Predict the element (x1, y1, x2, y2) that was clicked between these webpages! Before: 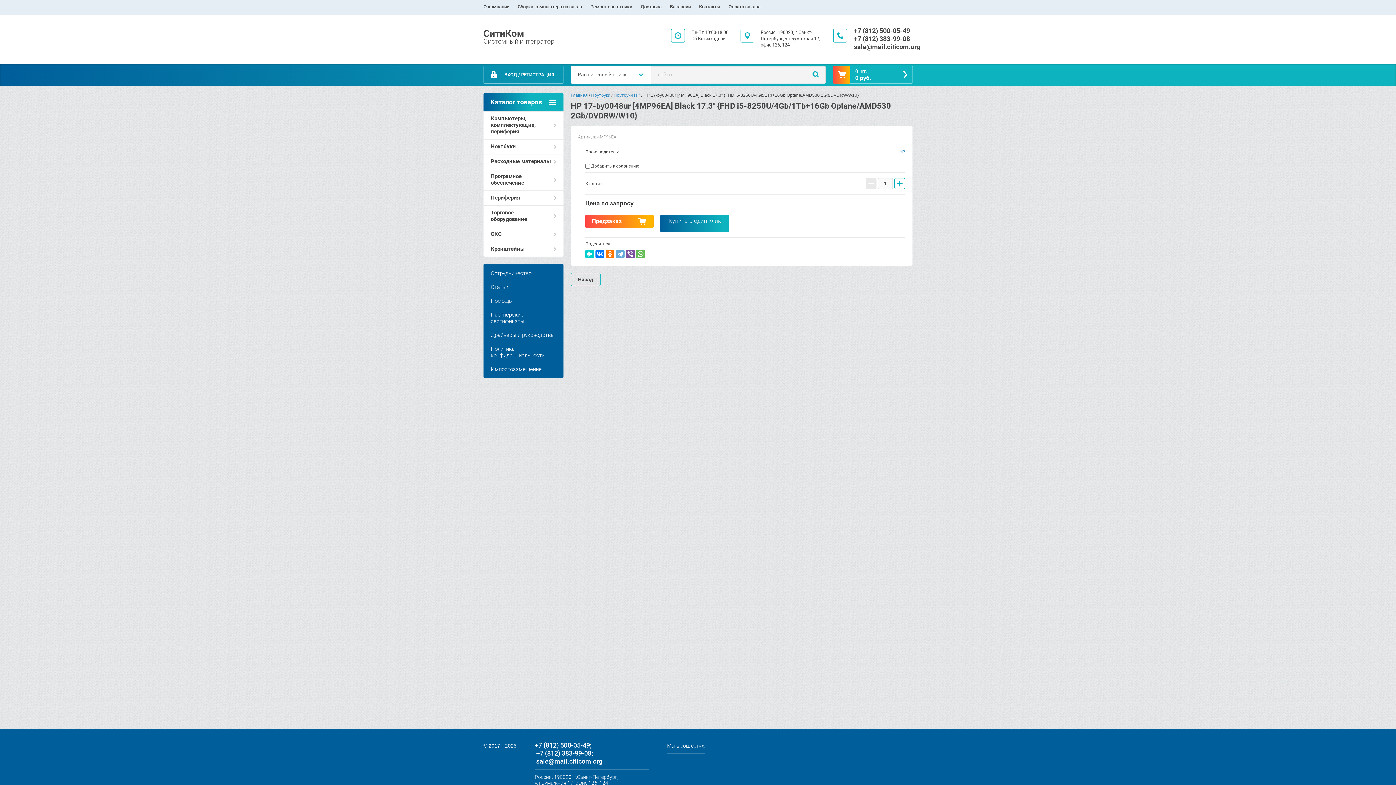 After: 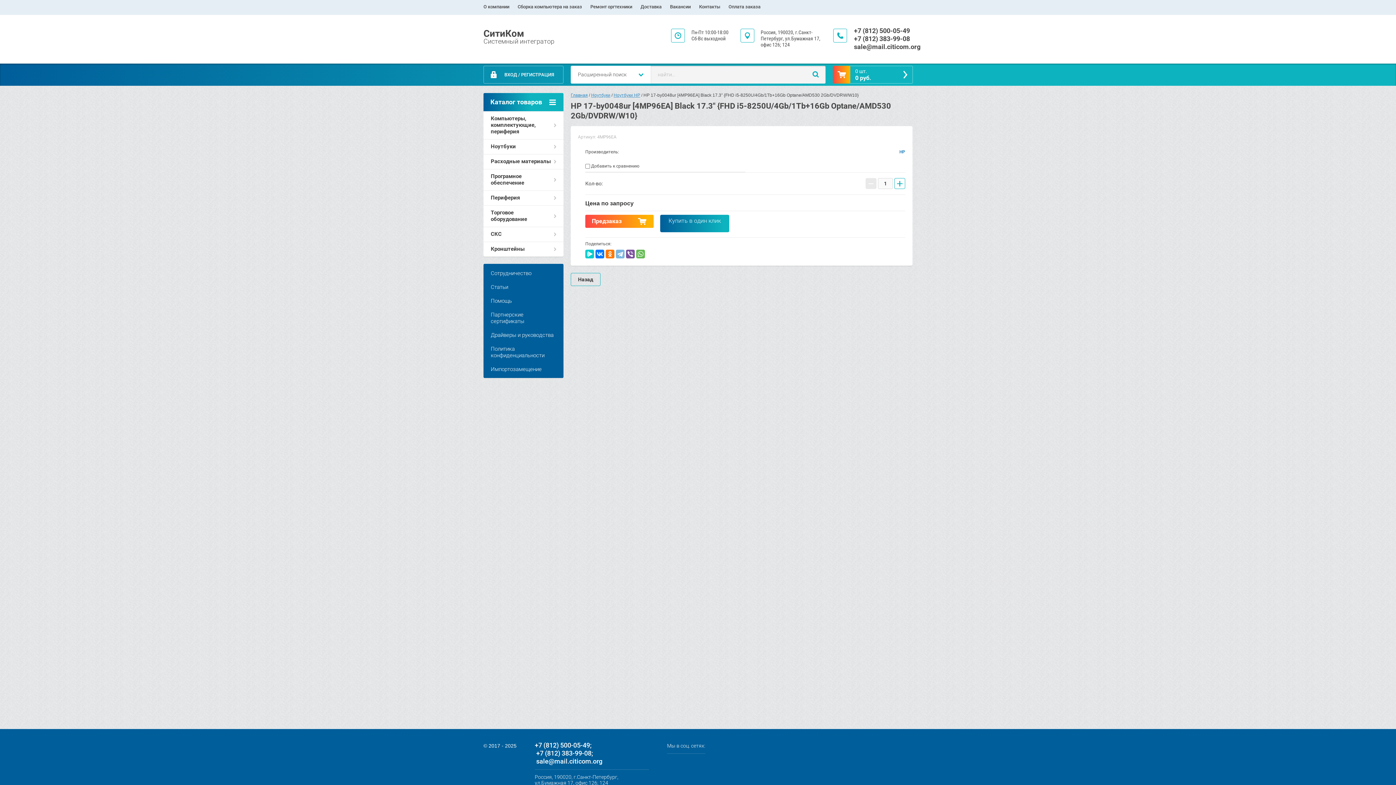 Action: bbox: (616, 249, 624, 258)